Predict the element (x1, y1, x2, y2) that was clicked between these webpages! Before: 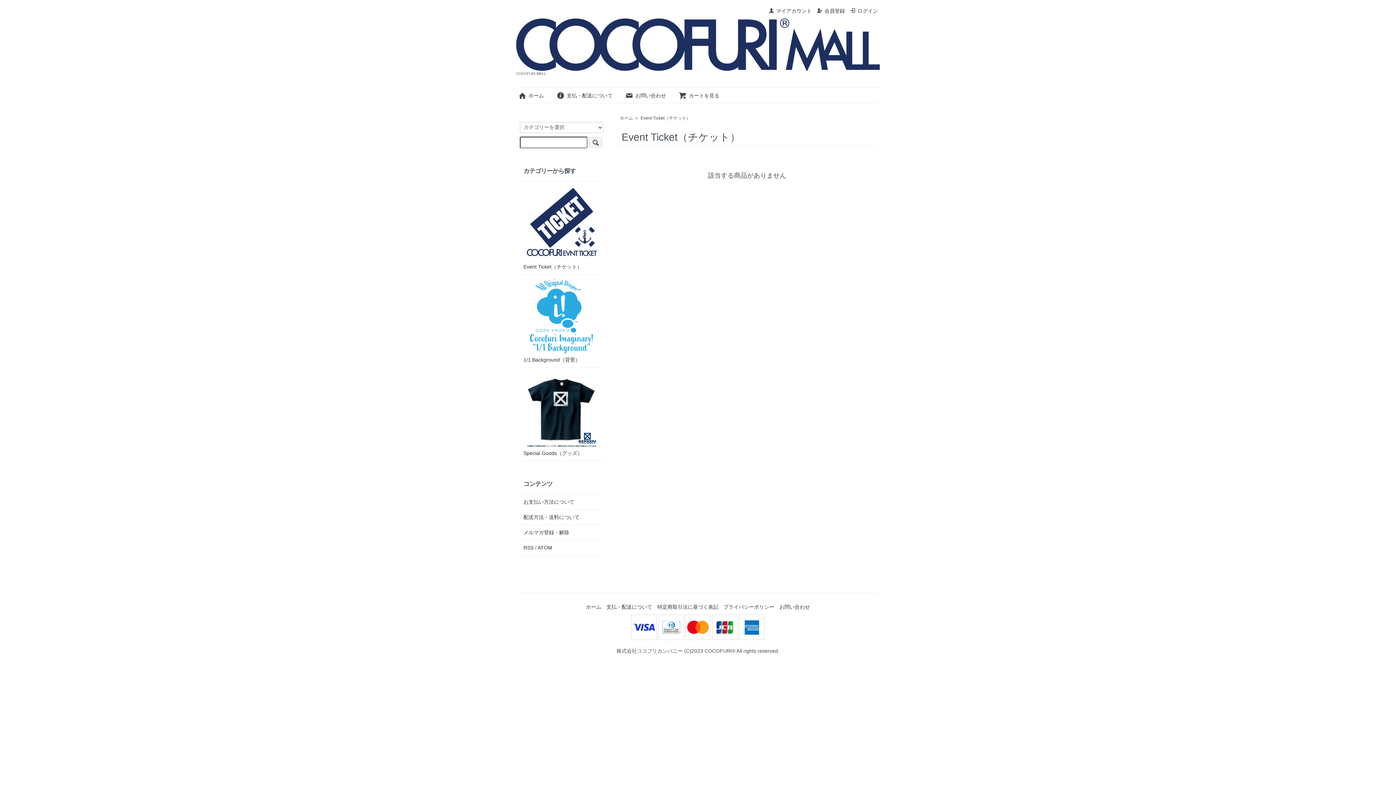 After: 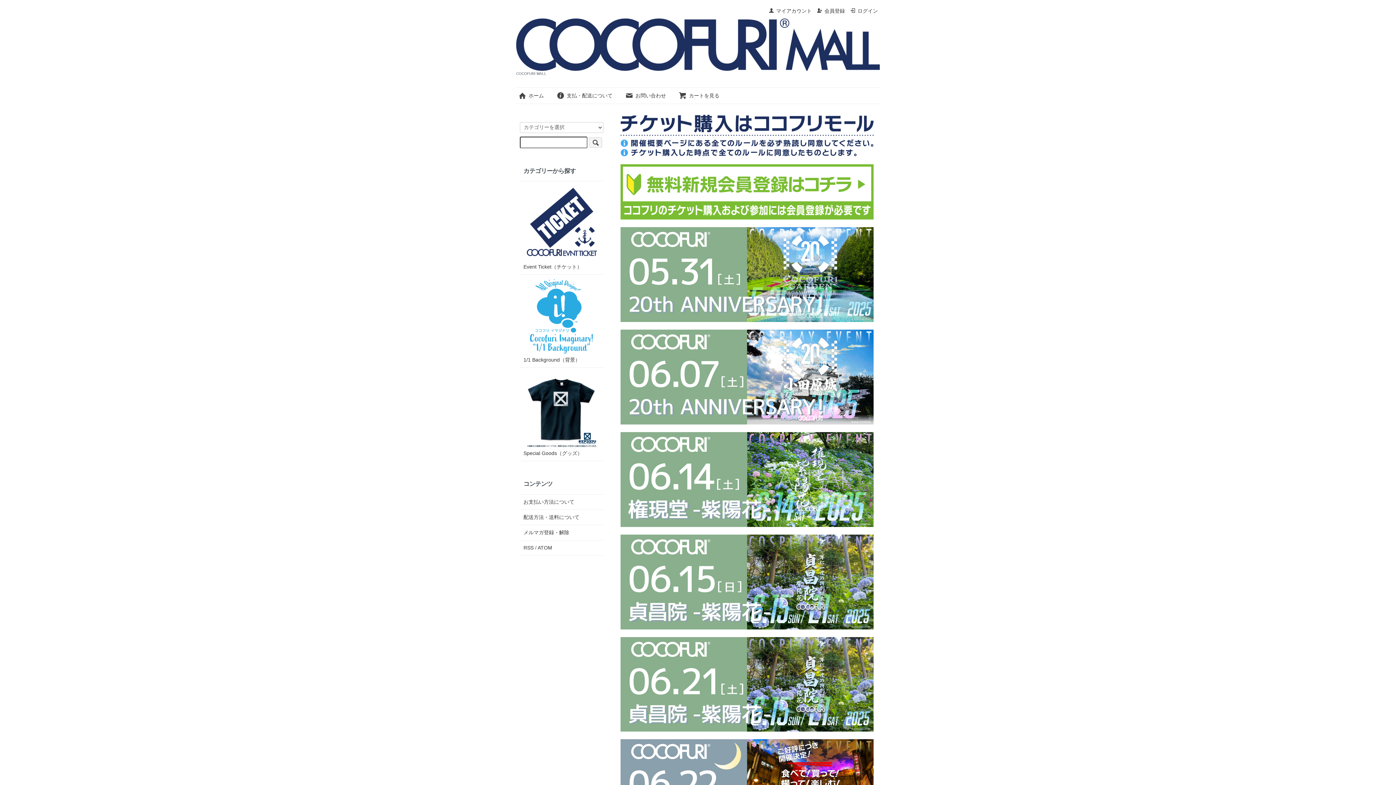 Action: bbox: (516, 38, 880, 48)